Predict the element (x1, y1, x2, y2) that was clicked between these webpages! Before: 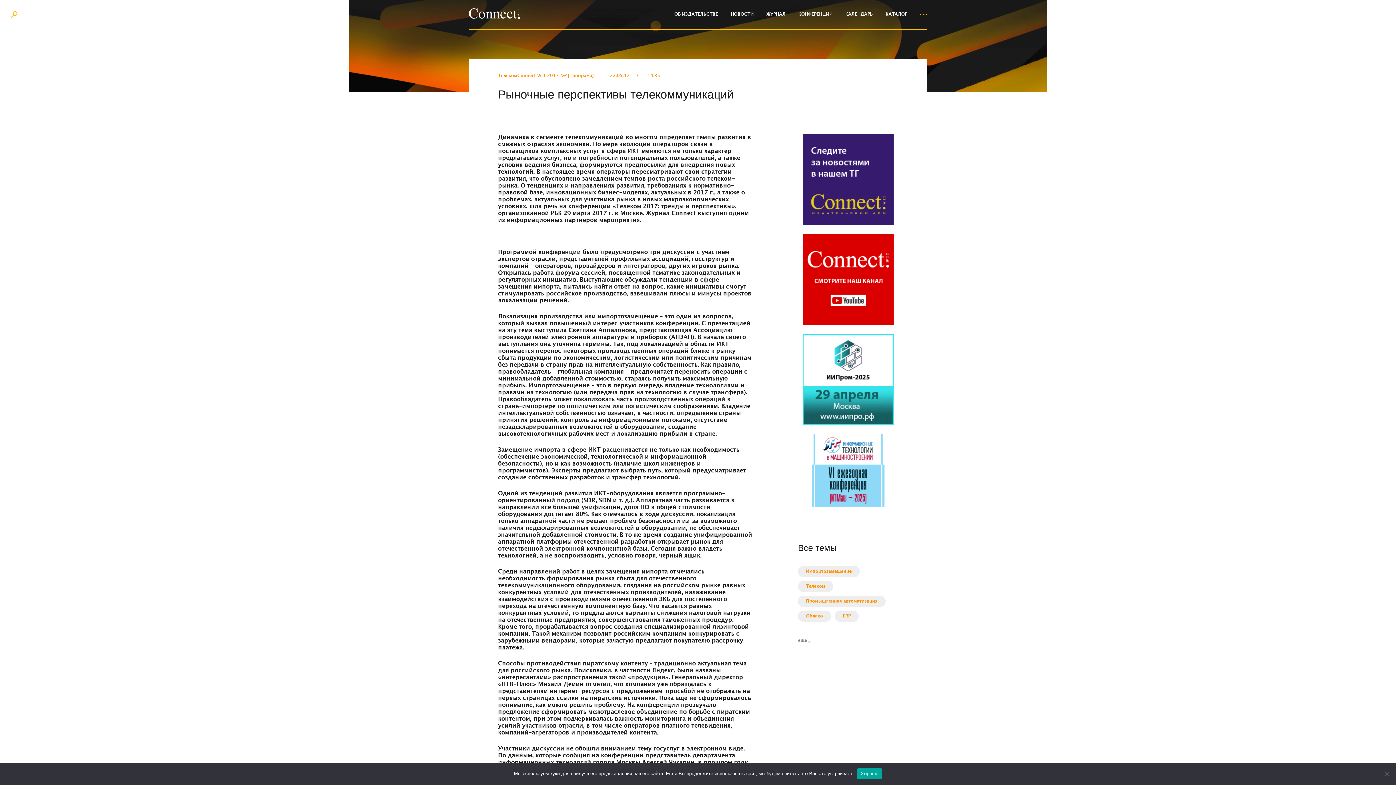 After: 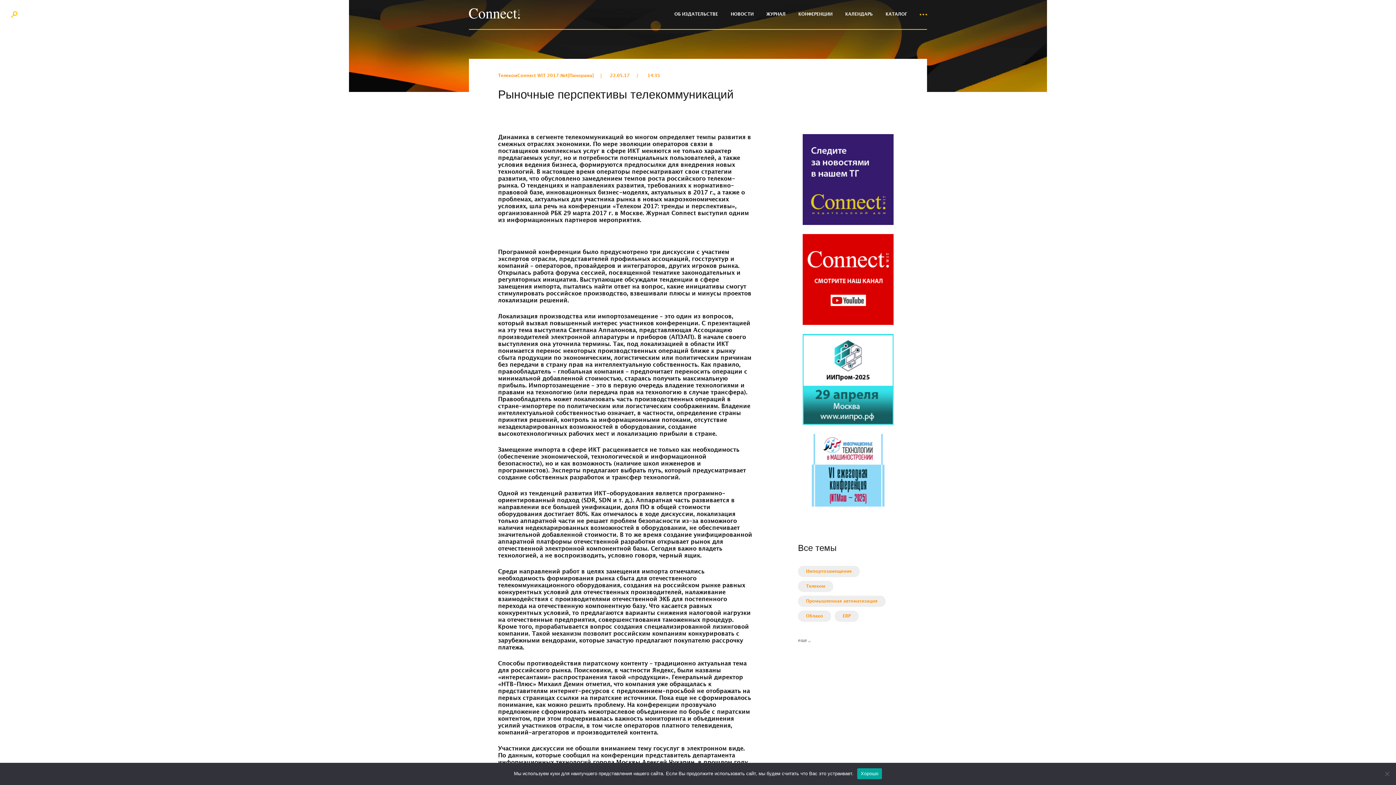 Action: bbox: (798, 434, 898, 506)